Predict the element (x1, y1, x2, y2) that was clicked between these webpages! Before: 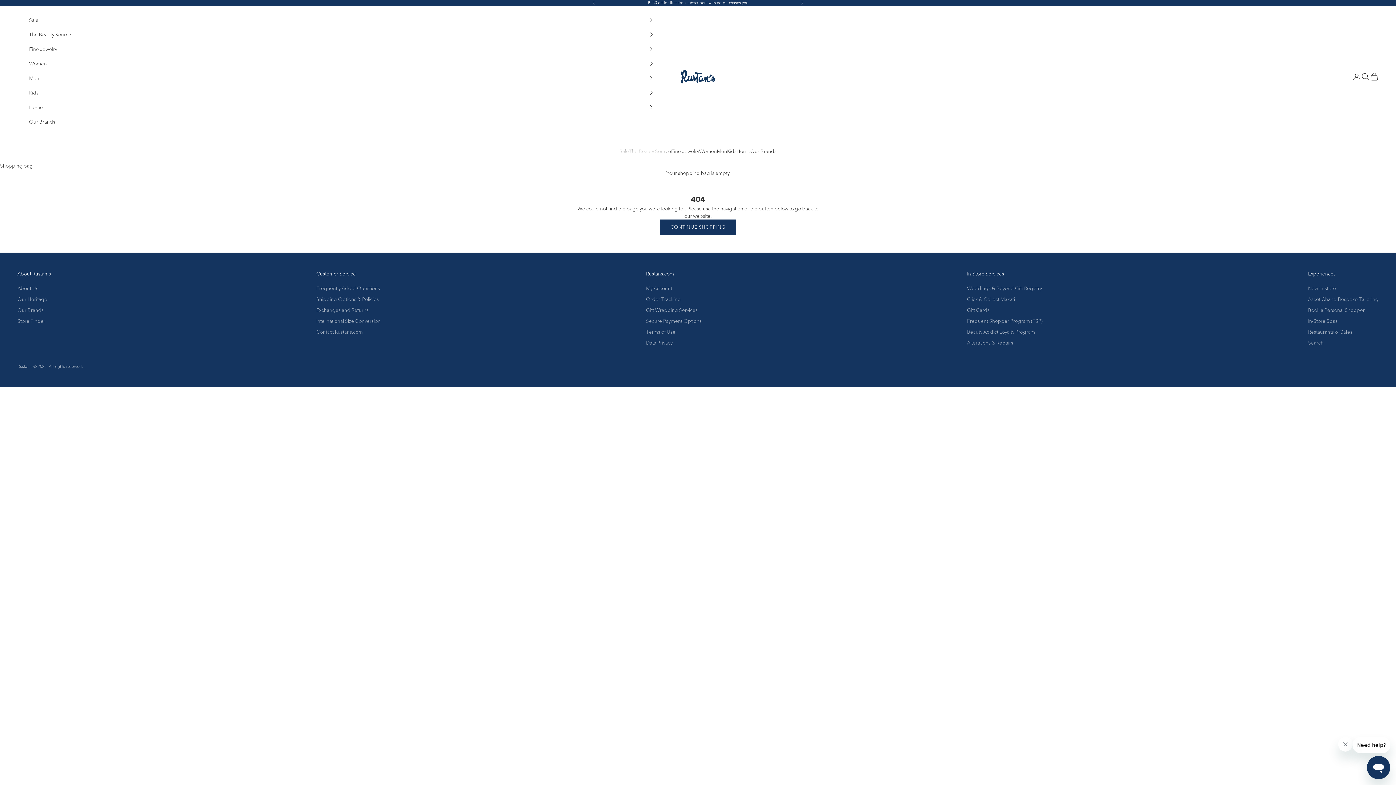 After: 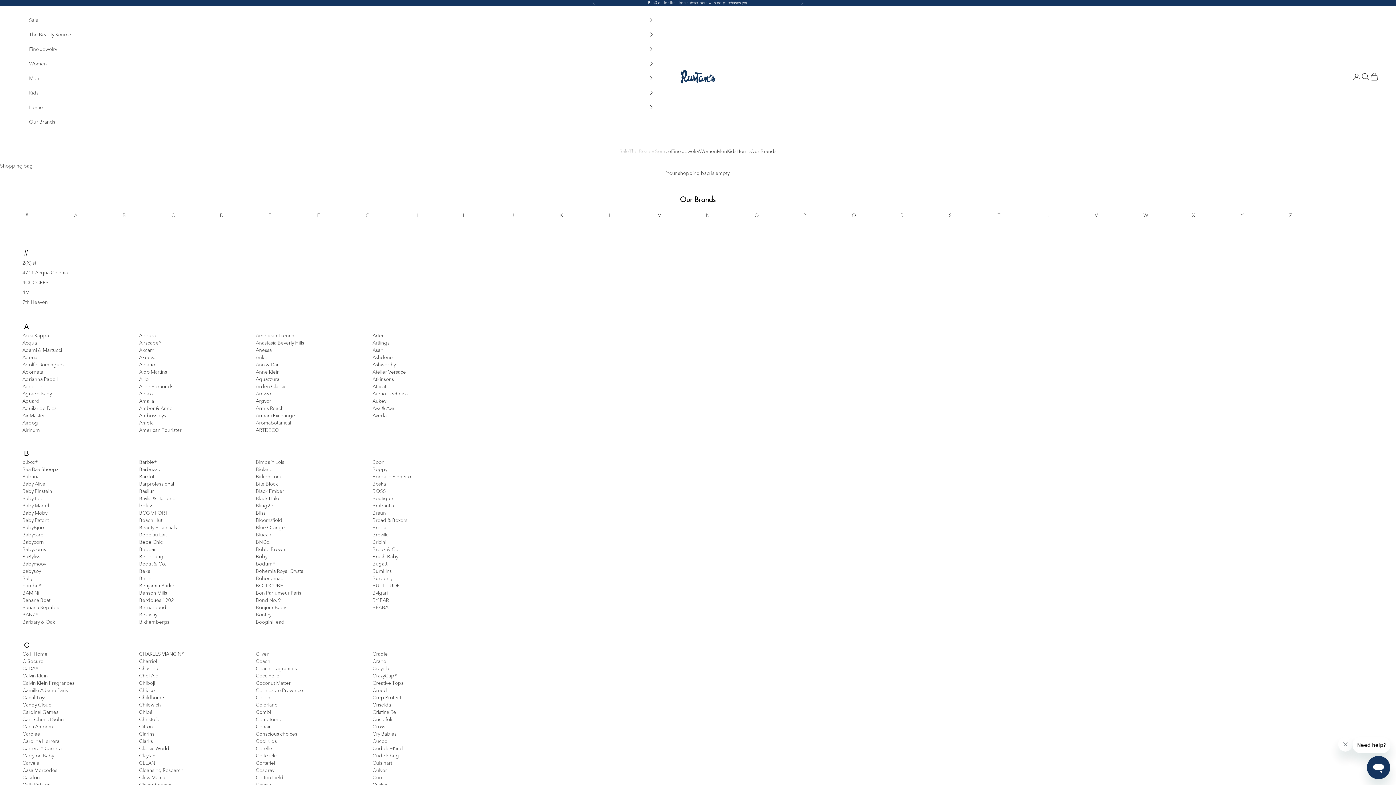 Action: bbox: (750, 147, 776, 155) label: Our Brands